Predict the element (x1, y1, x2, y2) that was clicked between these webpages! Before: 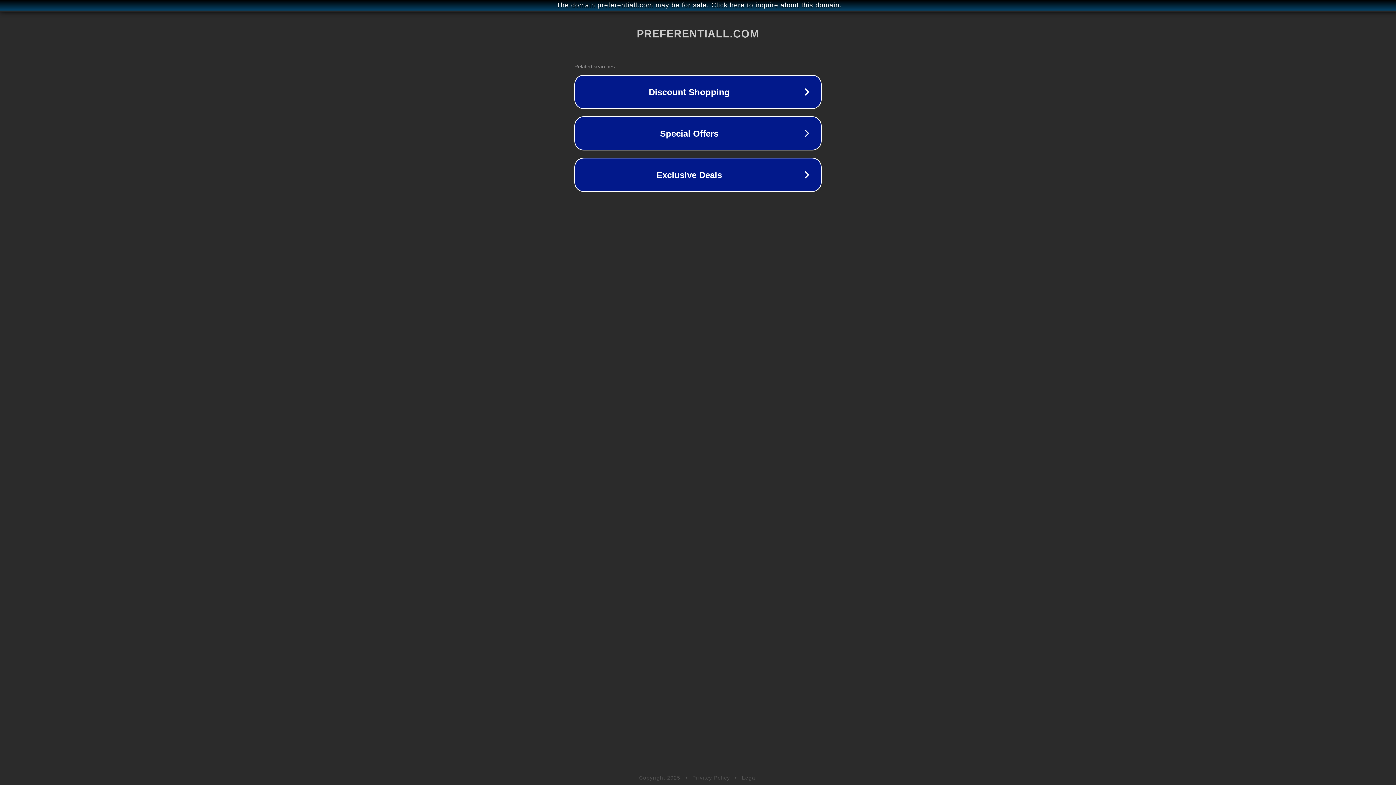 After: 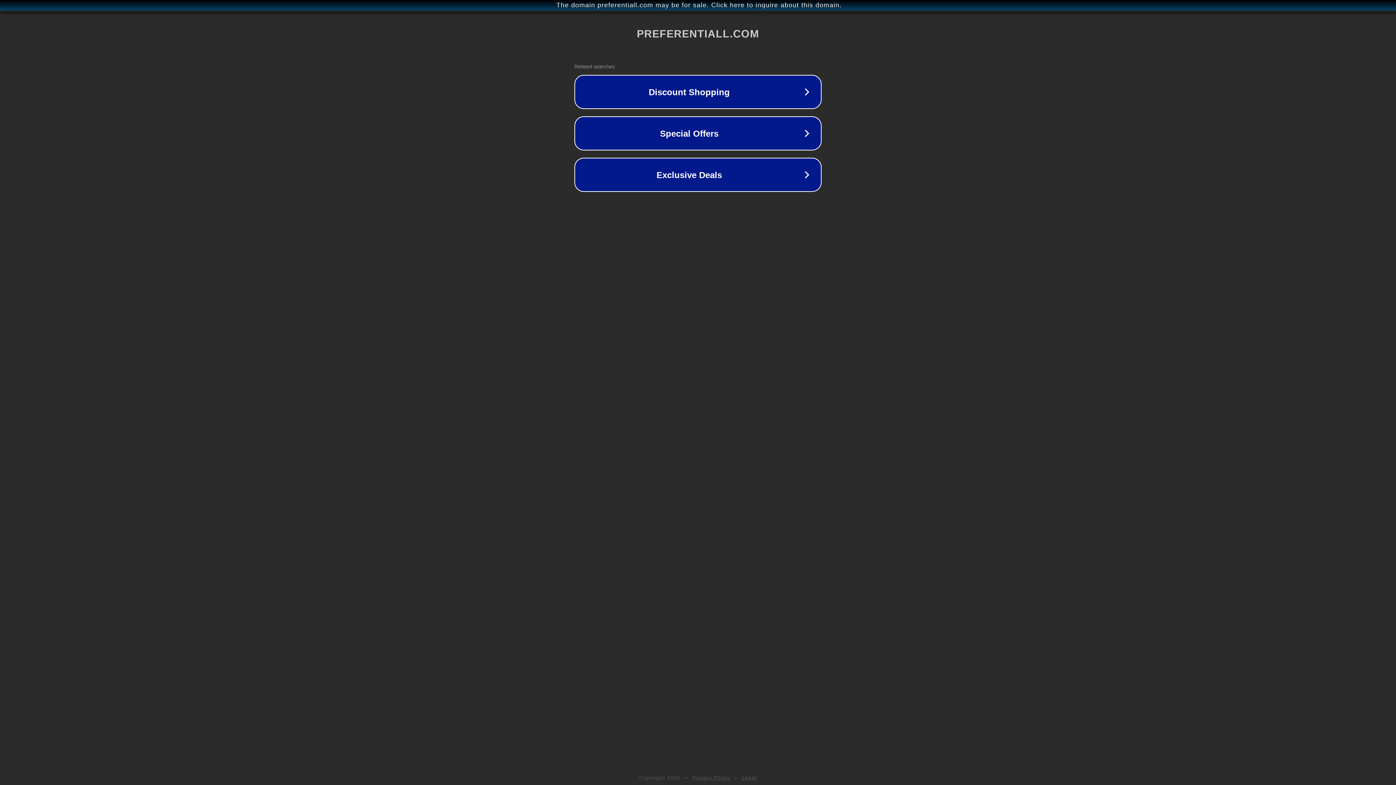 Action: label: Legal bbox: (742, 775, 757, 781)